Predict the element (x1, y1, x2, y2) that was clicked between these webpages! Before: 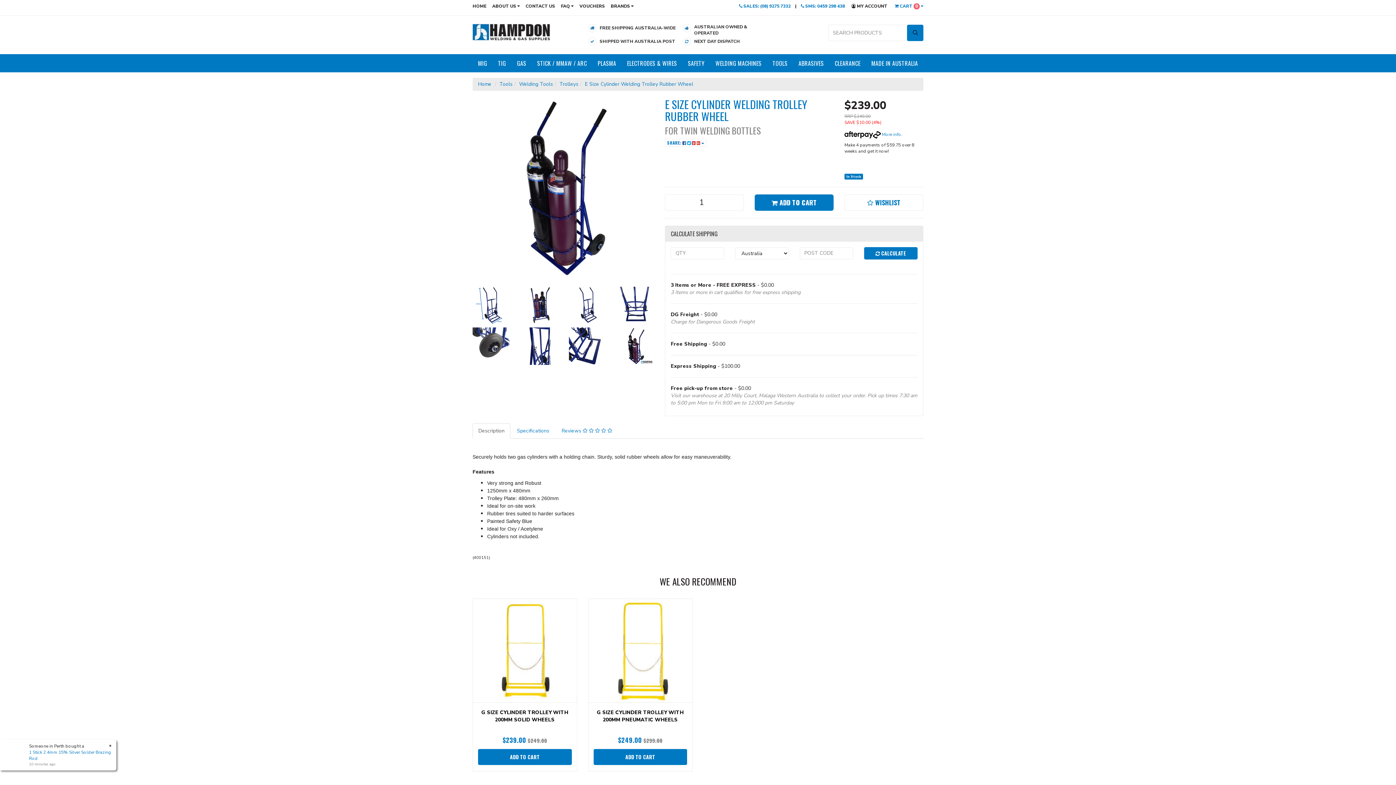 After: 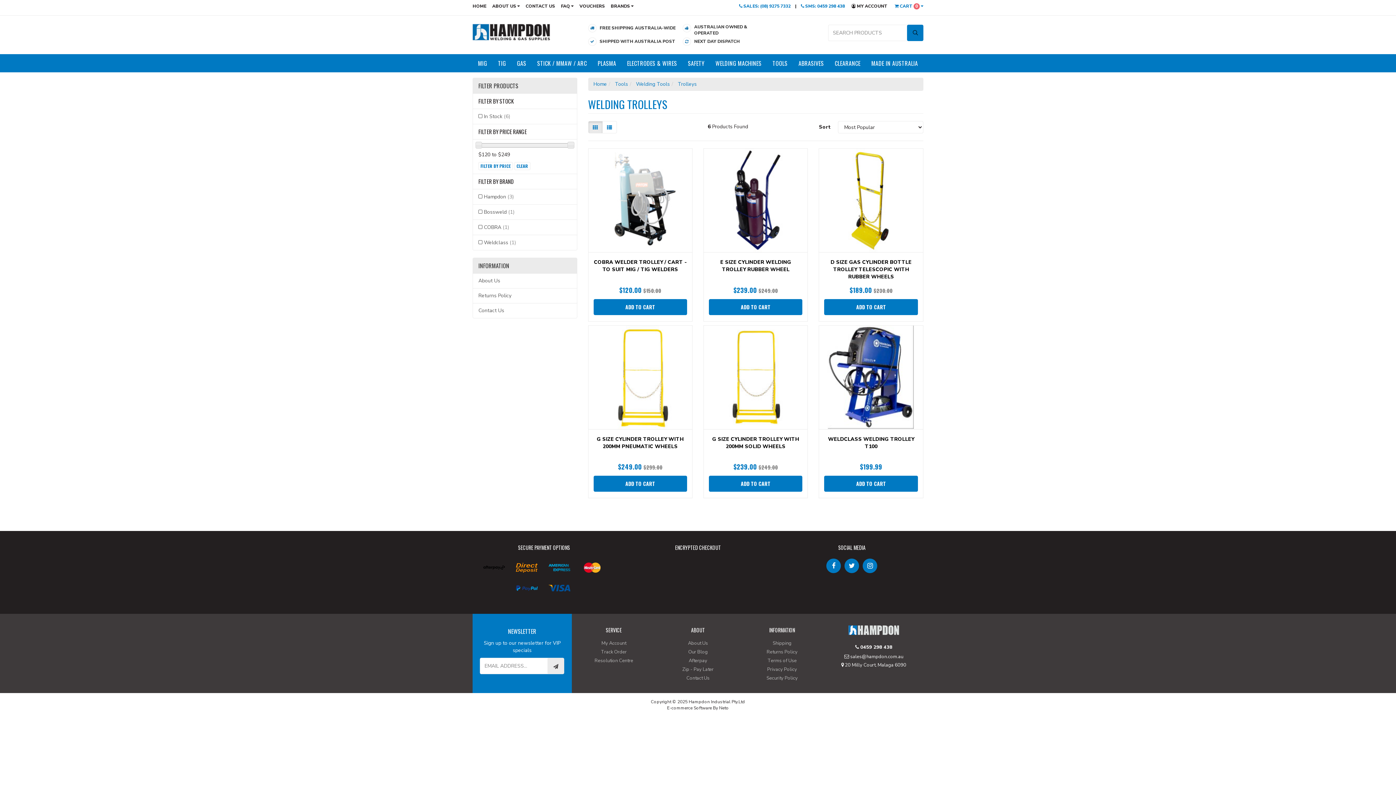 Action: bbox: (559, 80, 578, 87) label: Trolleys